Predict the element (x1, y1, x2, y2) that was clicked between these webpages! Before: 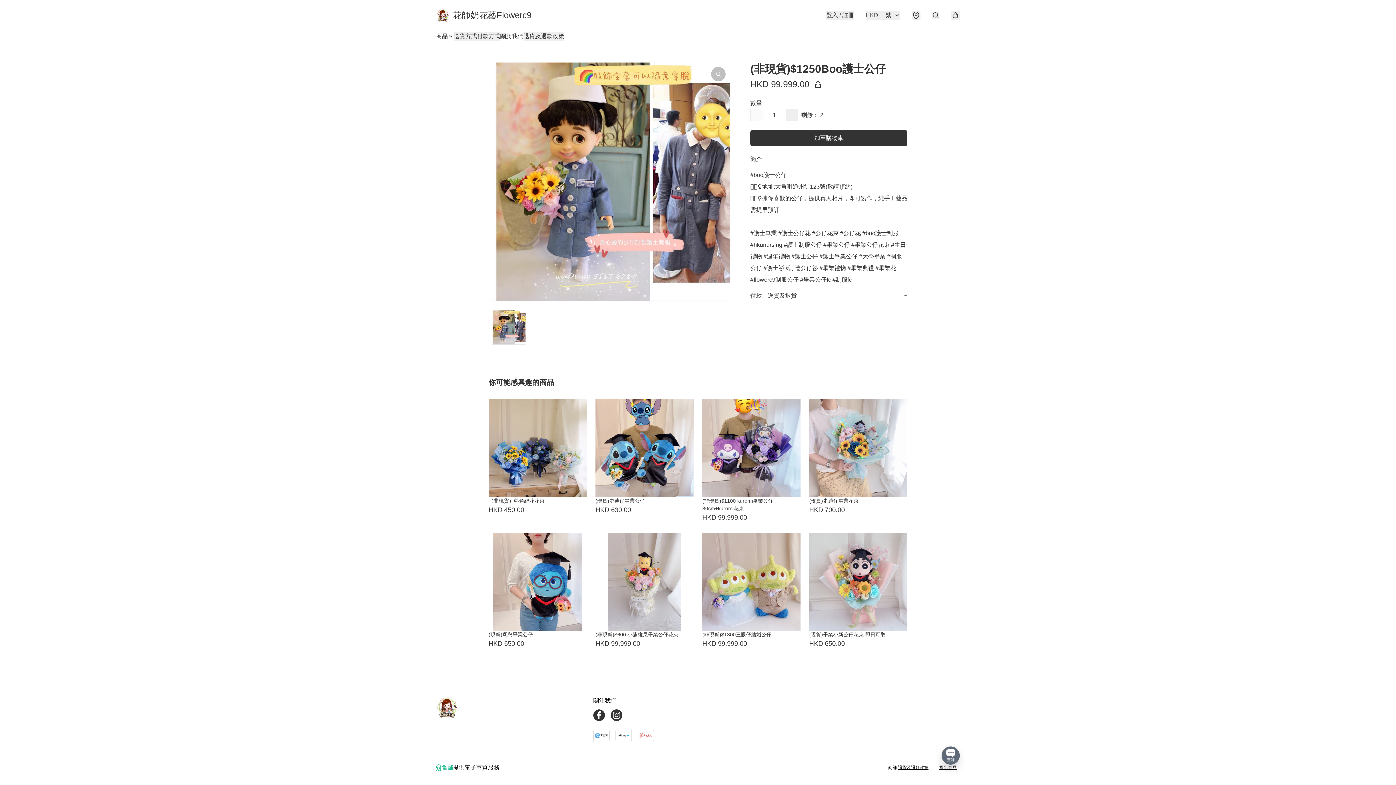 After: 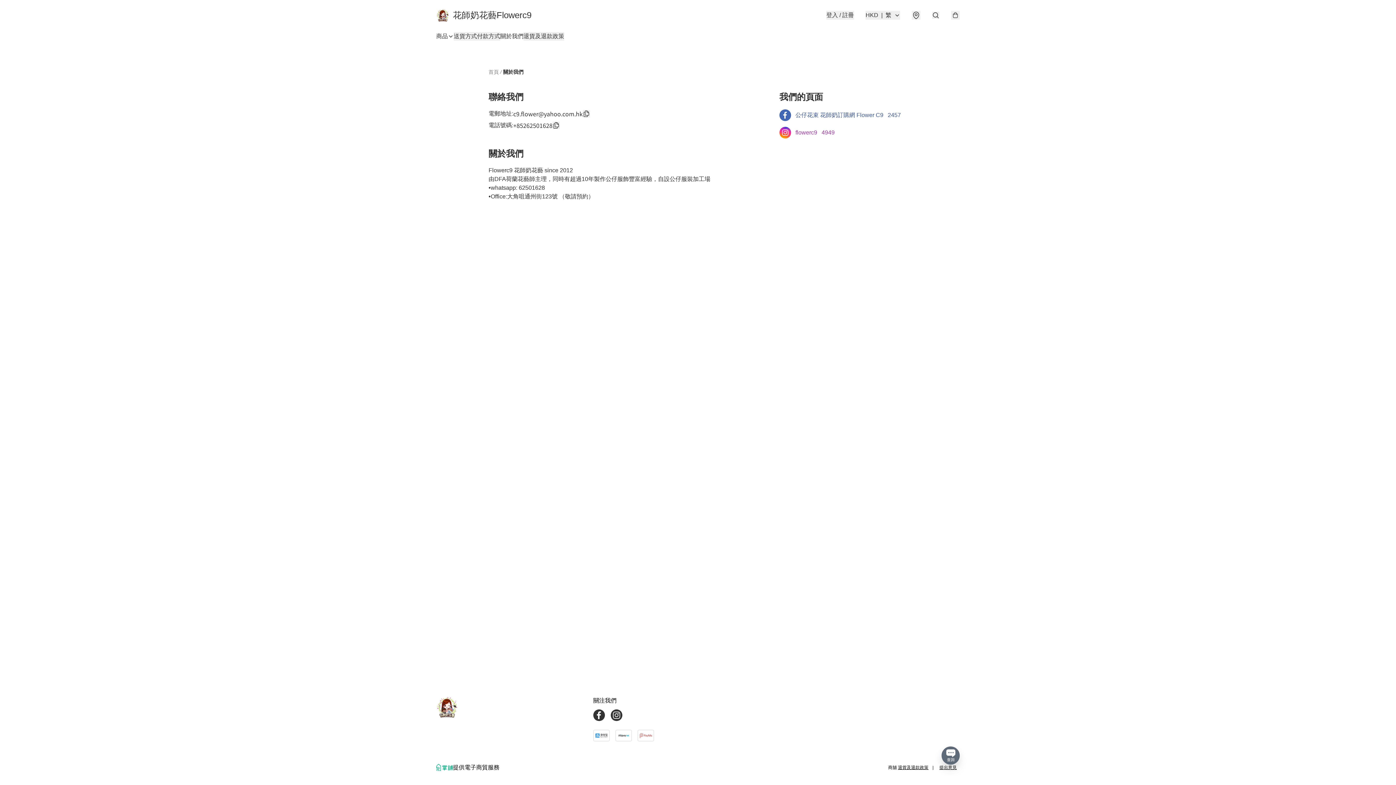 Action: label: 關於我們 bbox: (500, 32, 523, 40)